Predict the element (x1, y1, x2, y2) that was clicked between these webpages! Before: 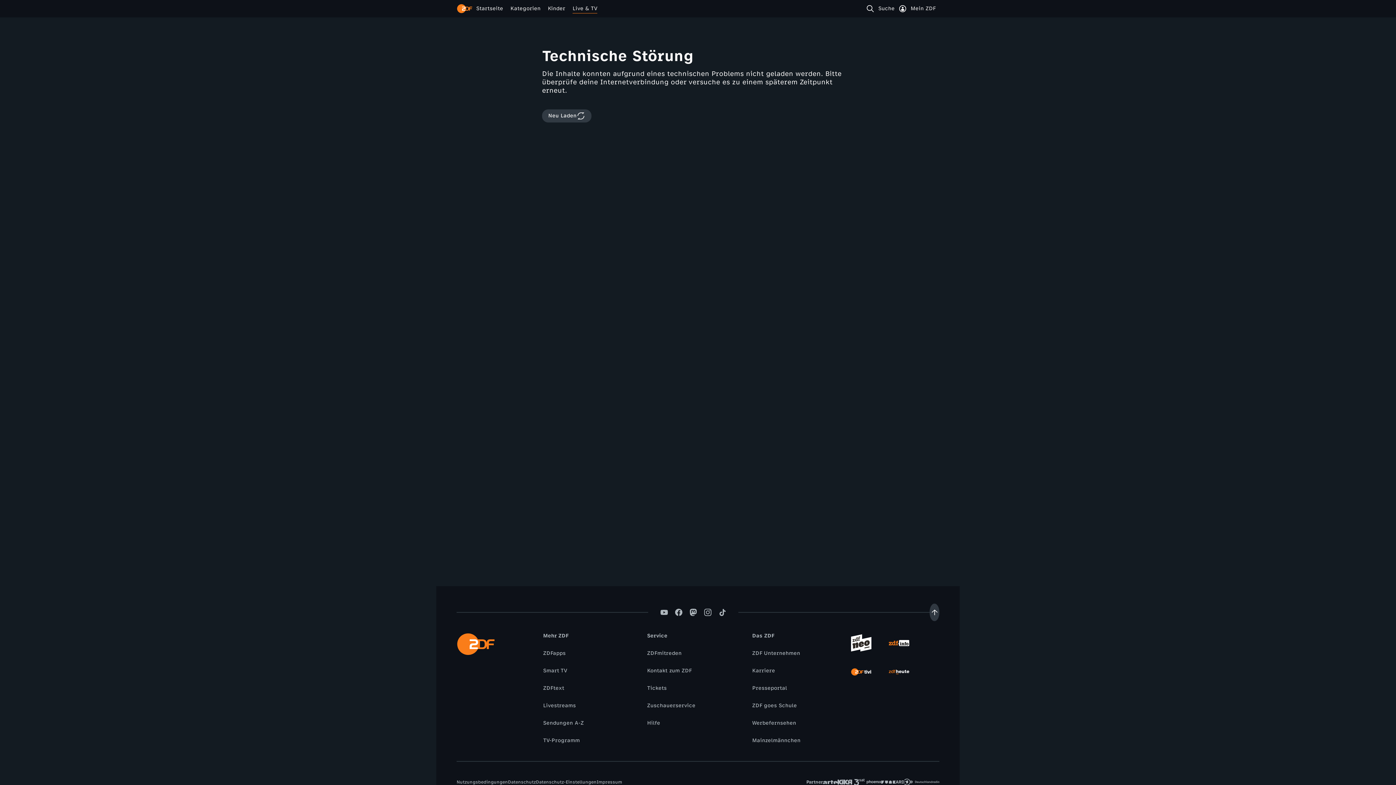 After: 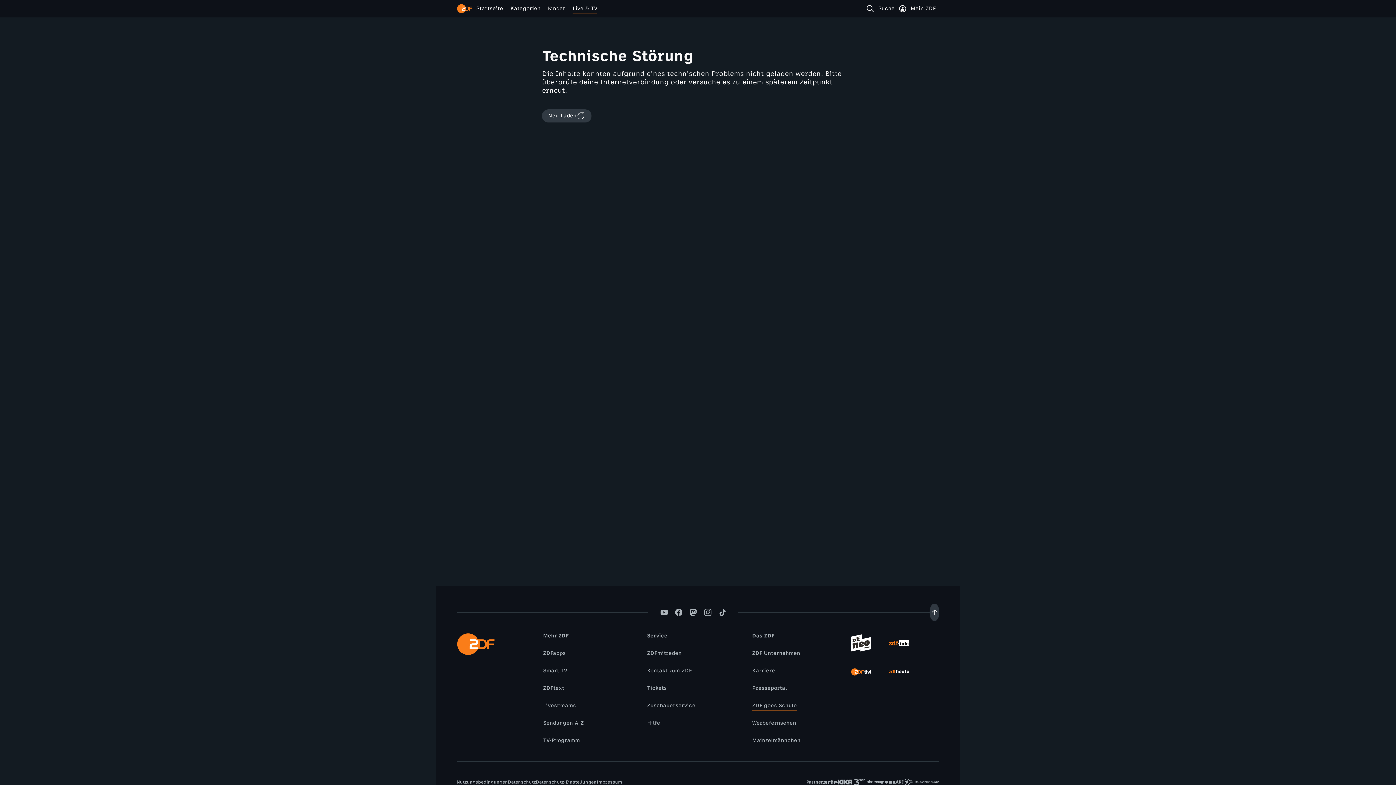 Action: label: ZDF goes Schule bbox: (748, 702, 800, 710)